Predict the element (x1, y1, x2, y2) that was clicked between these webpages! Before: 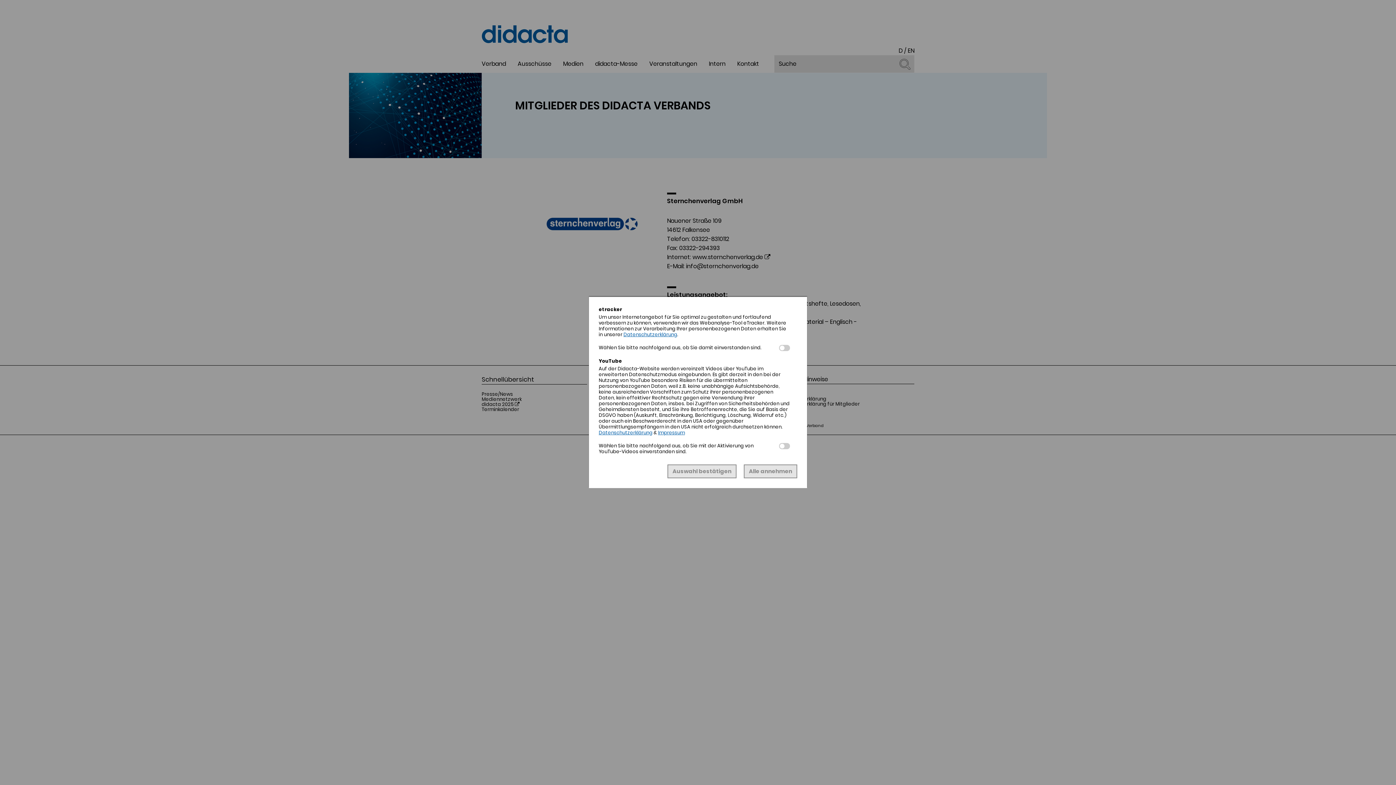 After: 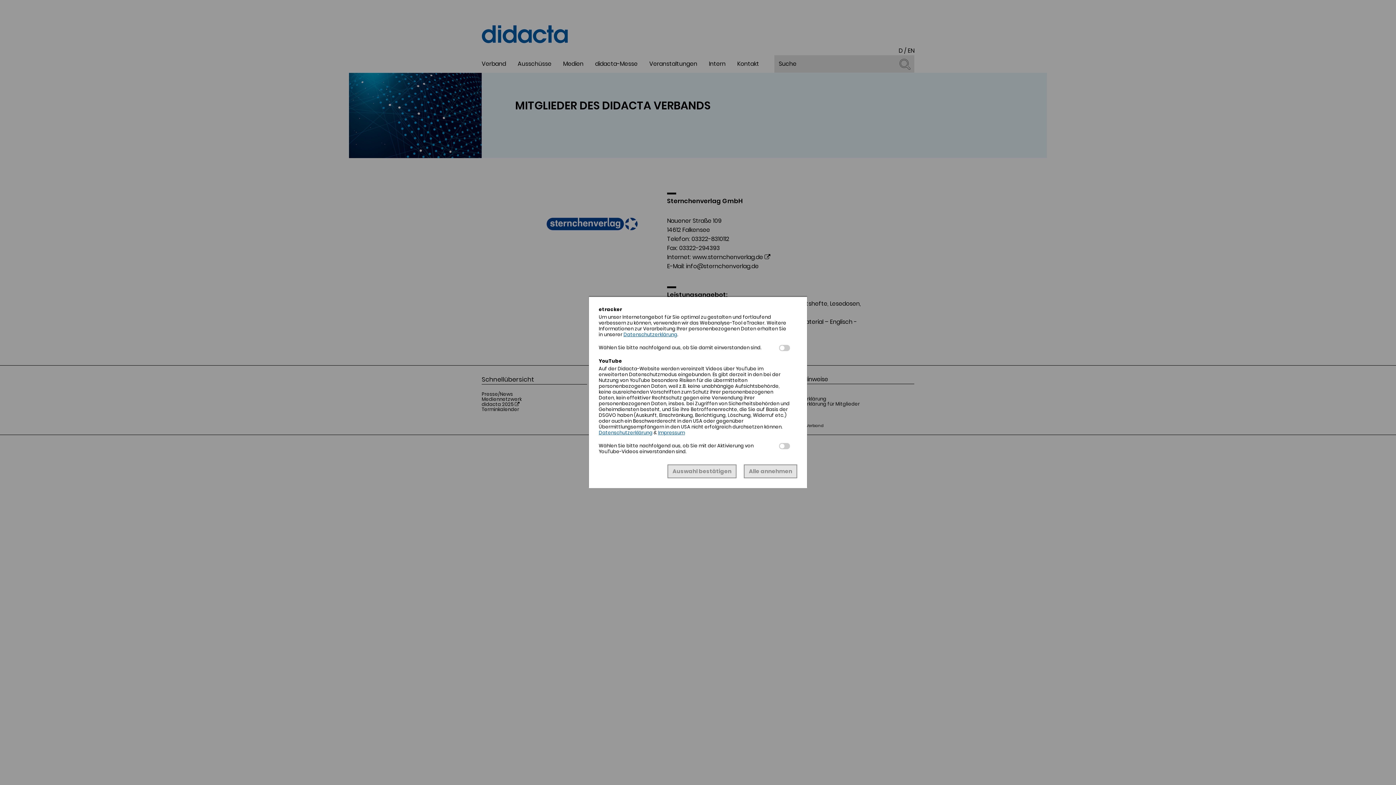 Action: label: Datenschutzerklärung bbox: (598, 429, 652, 436)